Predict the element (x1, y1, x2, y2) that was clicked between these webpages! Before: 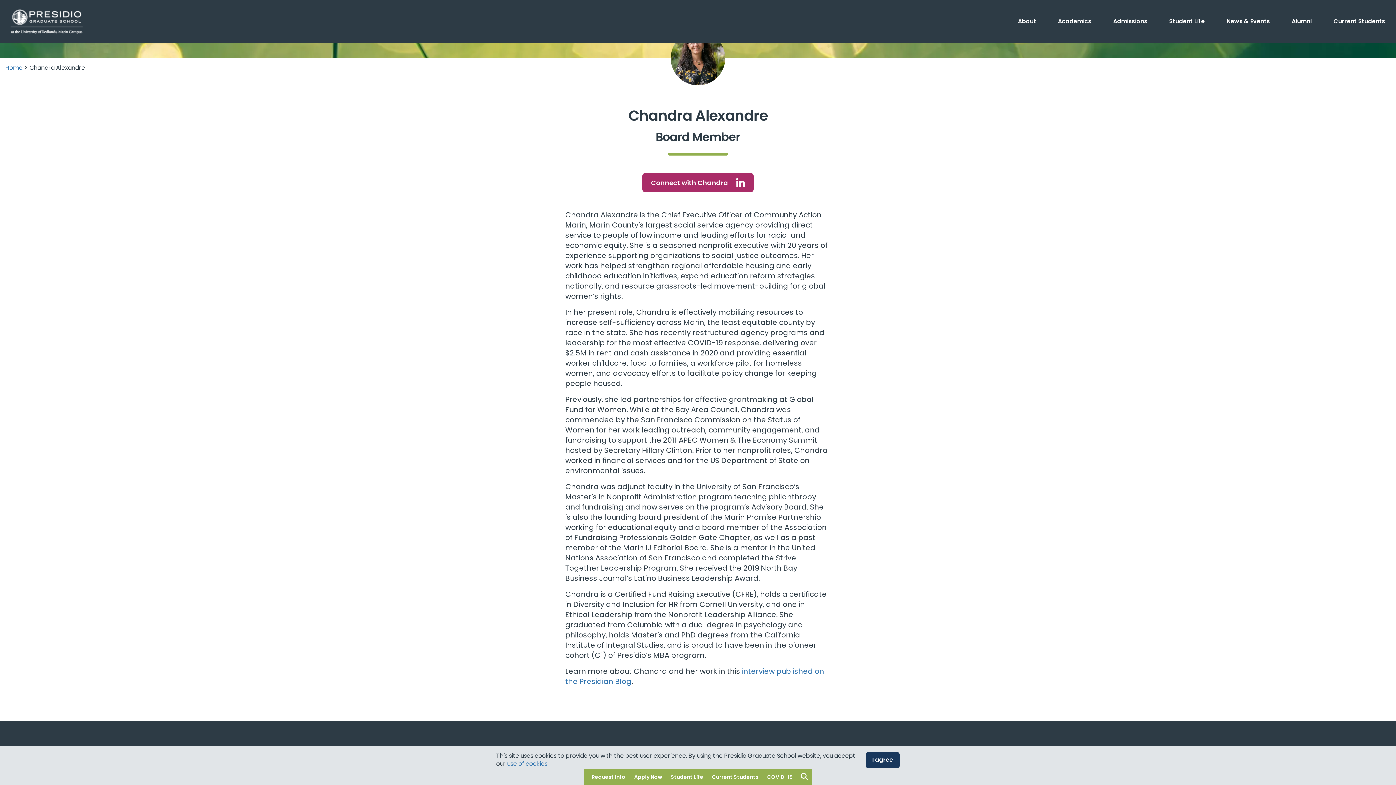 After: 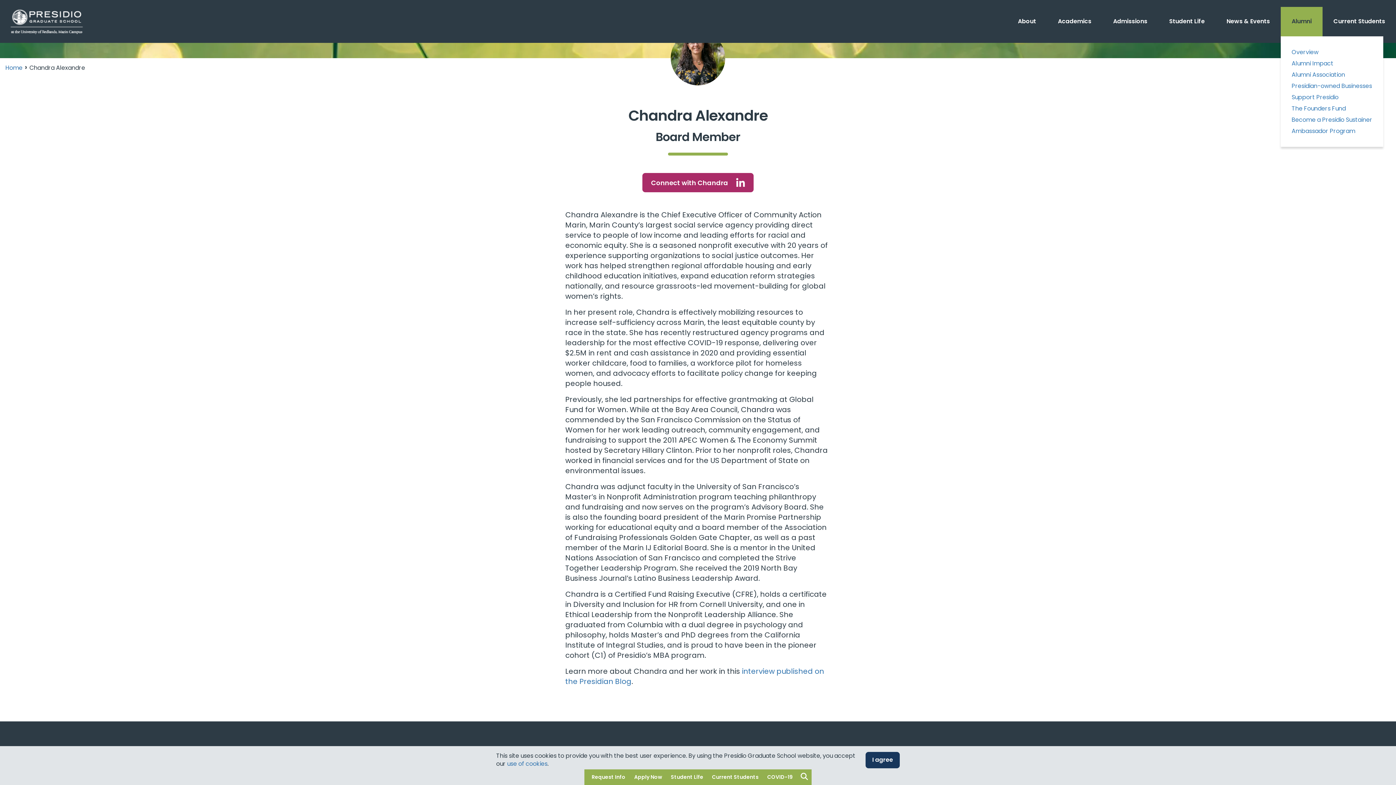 Action: label: Alumni bbox: (1281, 6, 1322, 36)